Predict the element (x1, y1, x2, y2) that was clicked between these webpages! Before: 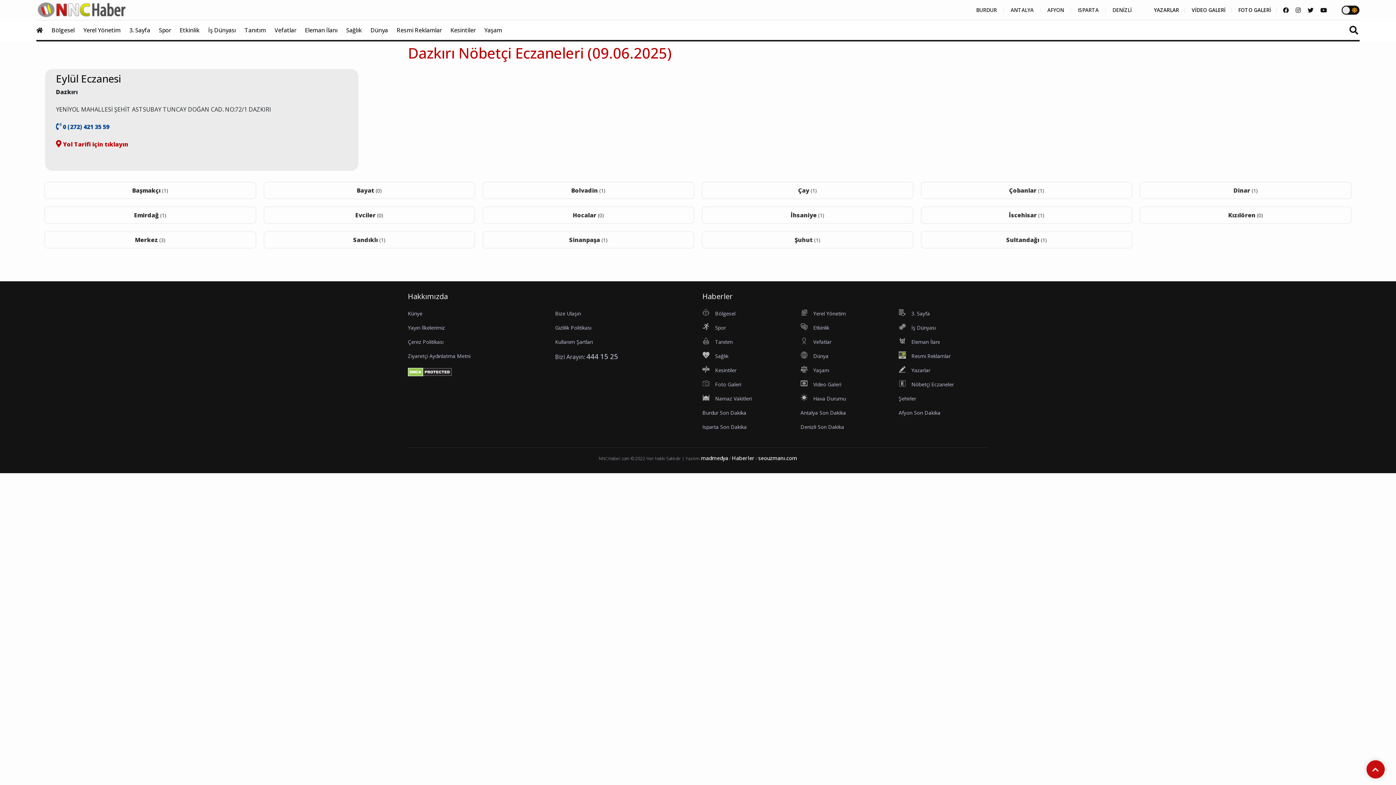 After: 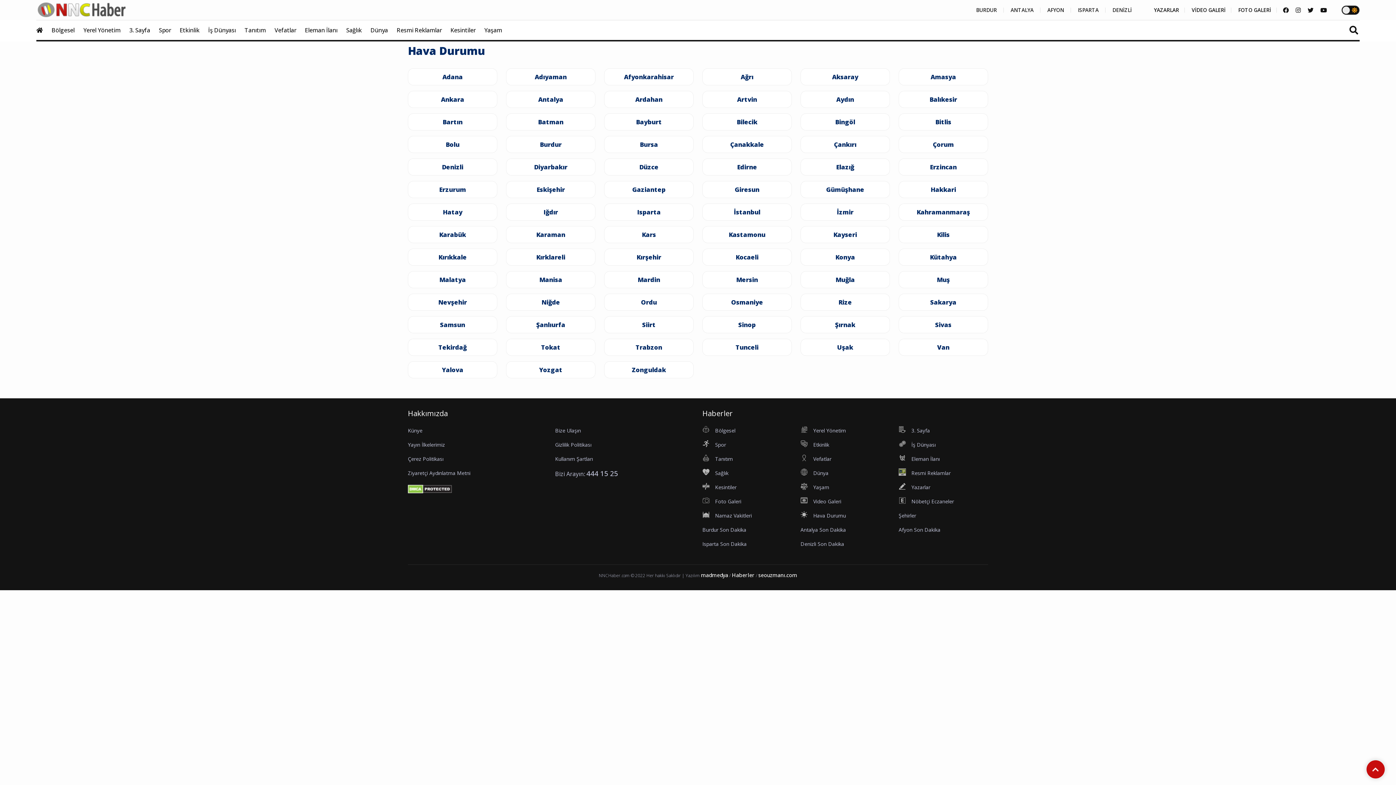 Action: bbox: (813, 395, 846, 402) label: Hava Durumu